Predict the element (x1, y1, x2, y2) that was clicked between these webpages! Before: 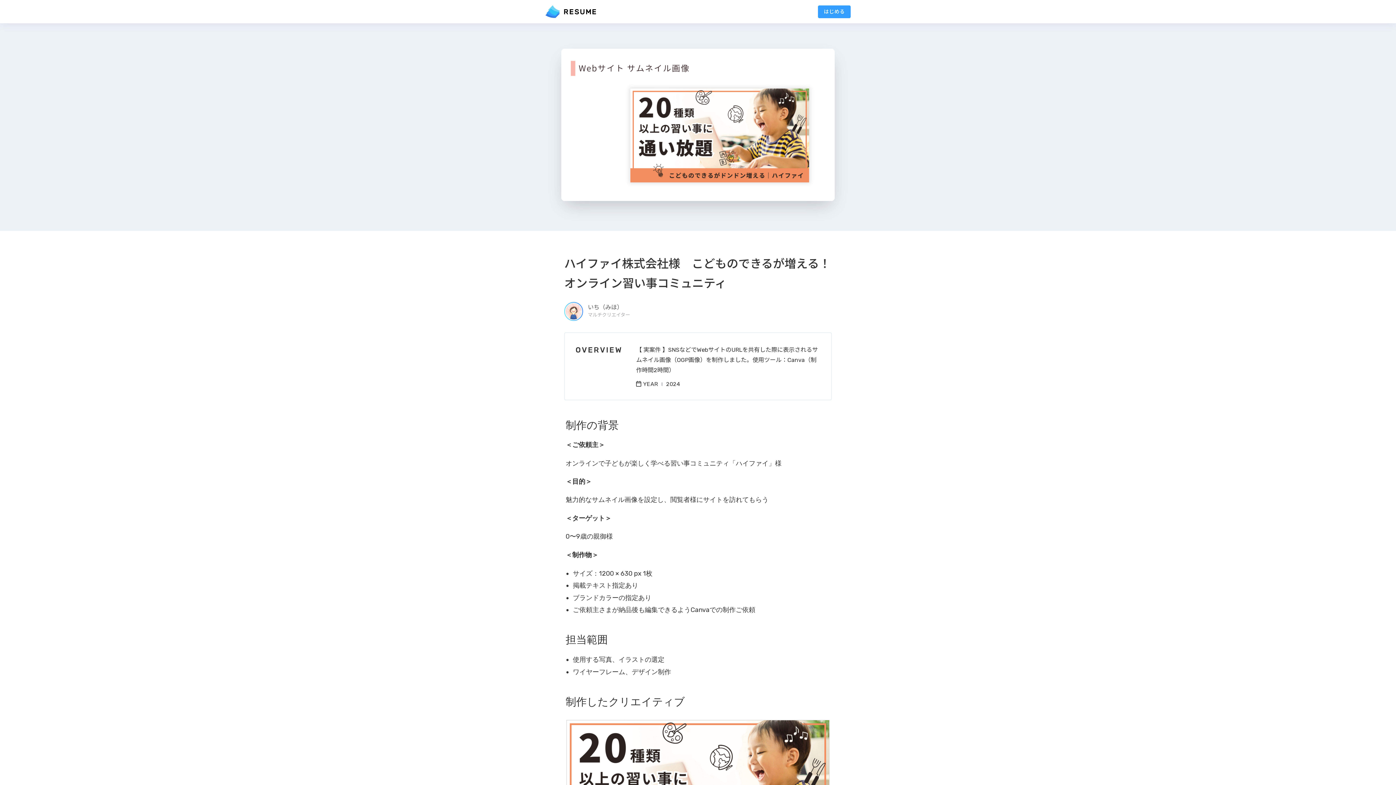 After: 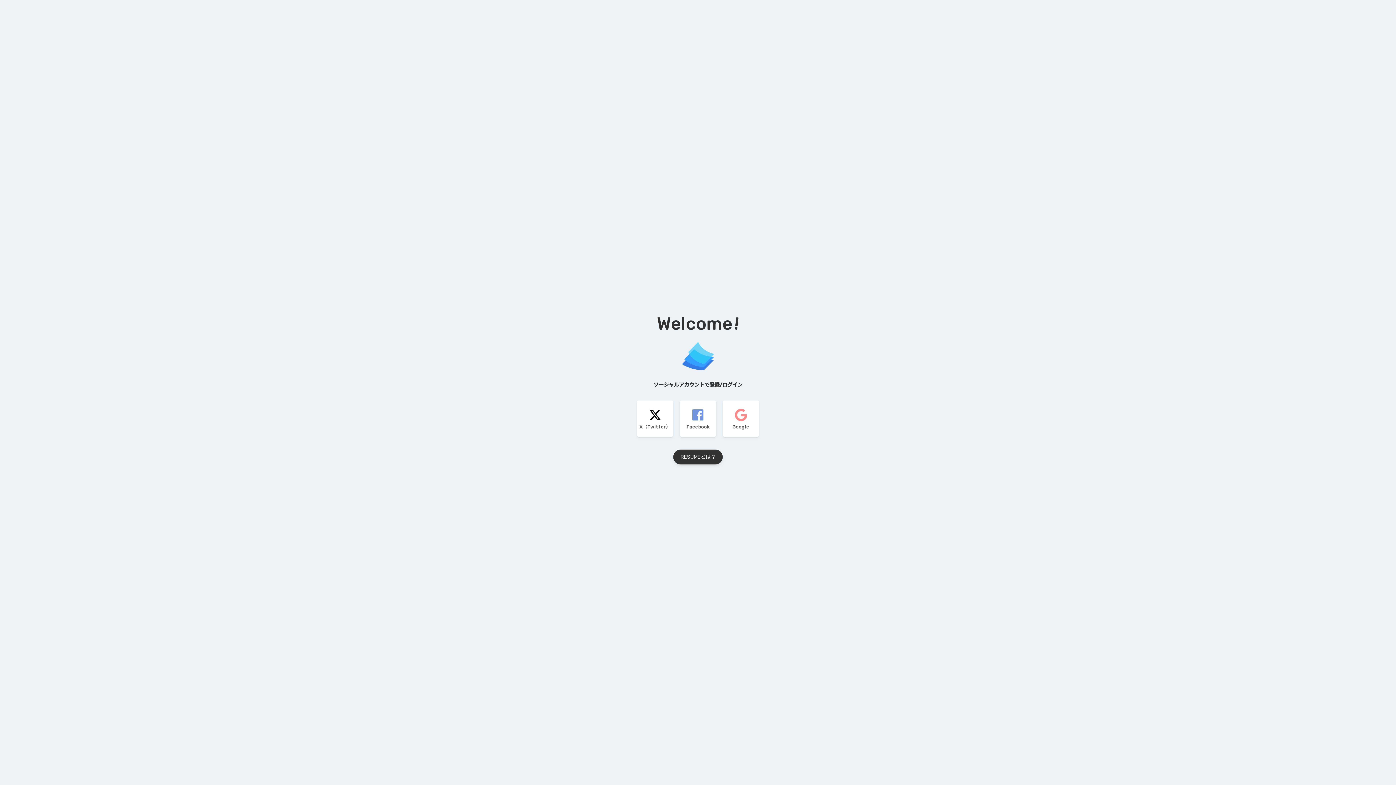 Action: label: はじめる bbox: (818, 5, 850, 18)